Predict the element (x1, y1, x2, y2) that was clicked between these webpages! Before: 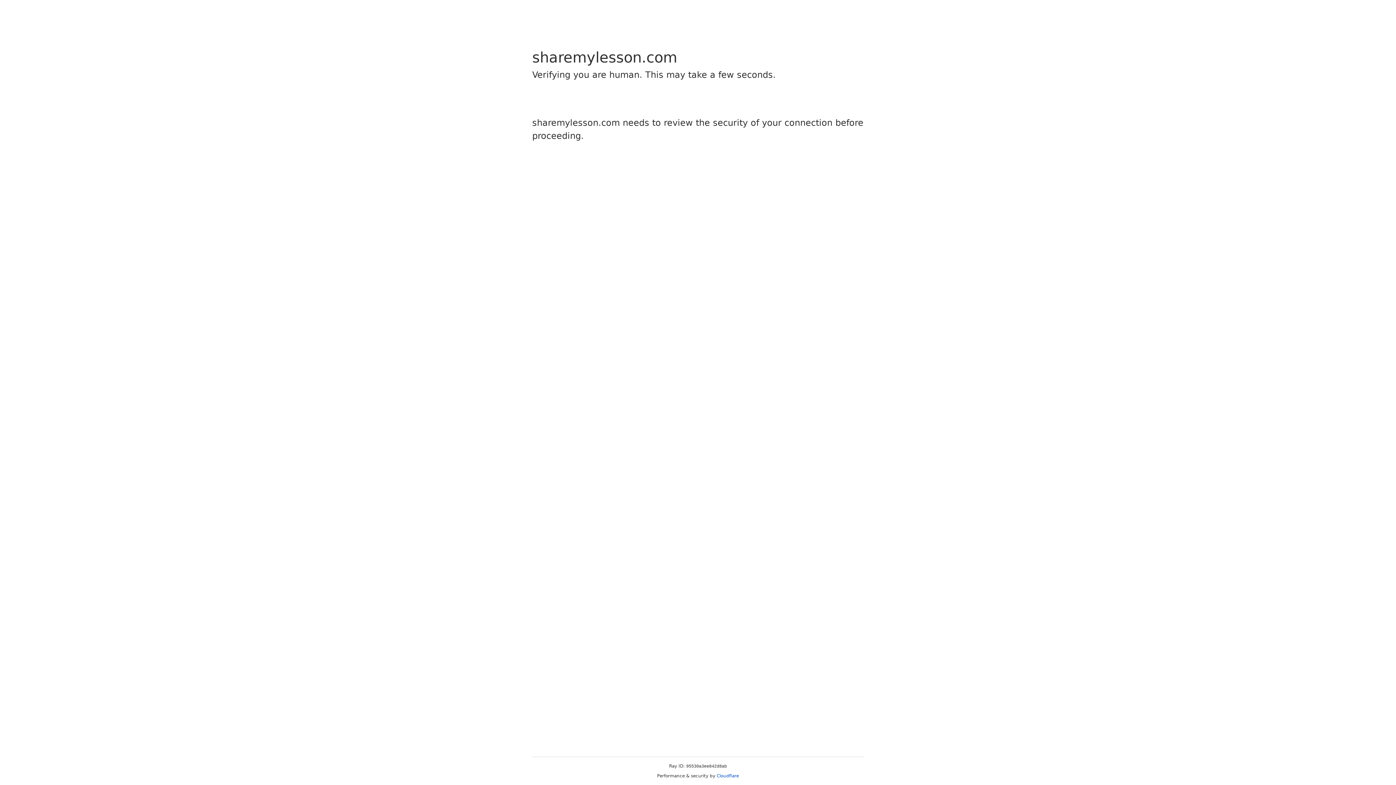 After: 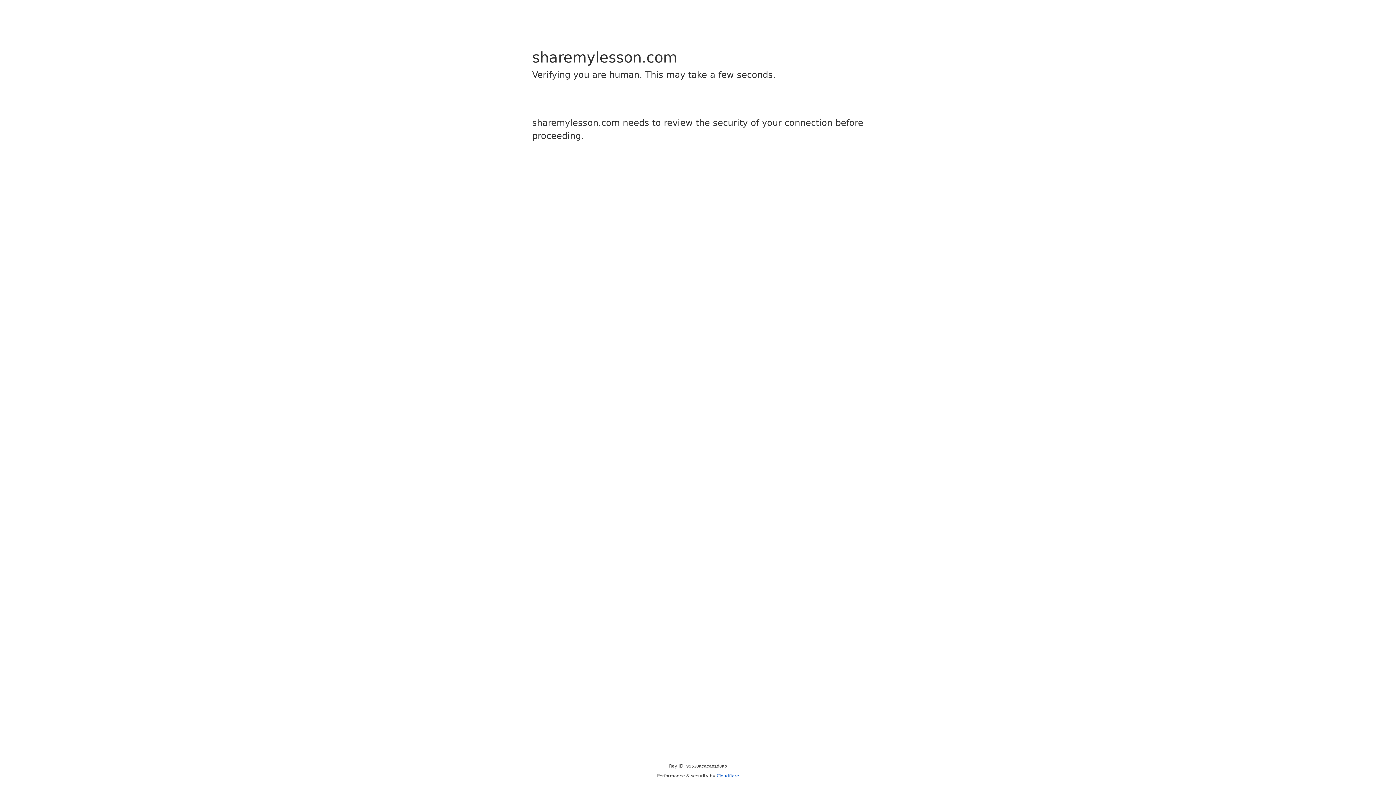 Action: bbox: (716, 773, 739, 778) label: Cloudflare